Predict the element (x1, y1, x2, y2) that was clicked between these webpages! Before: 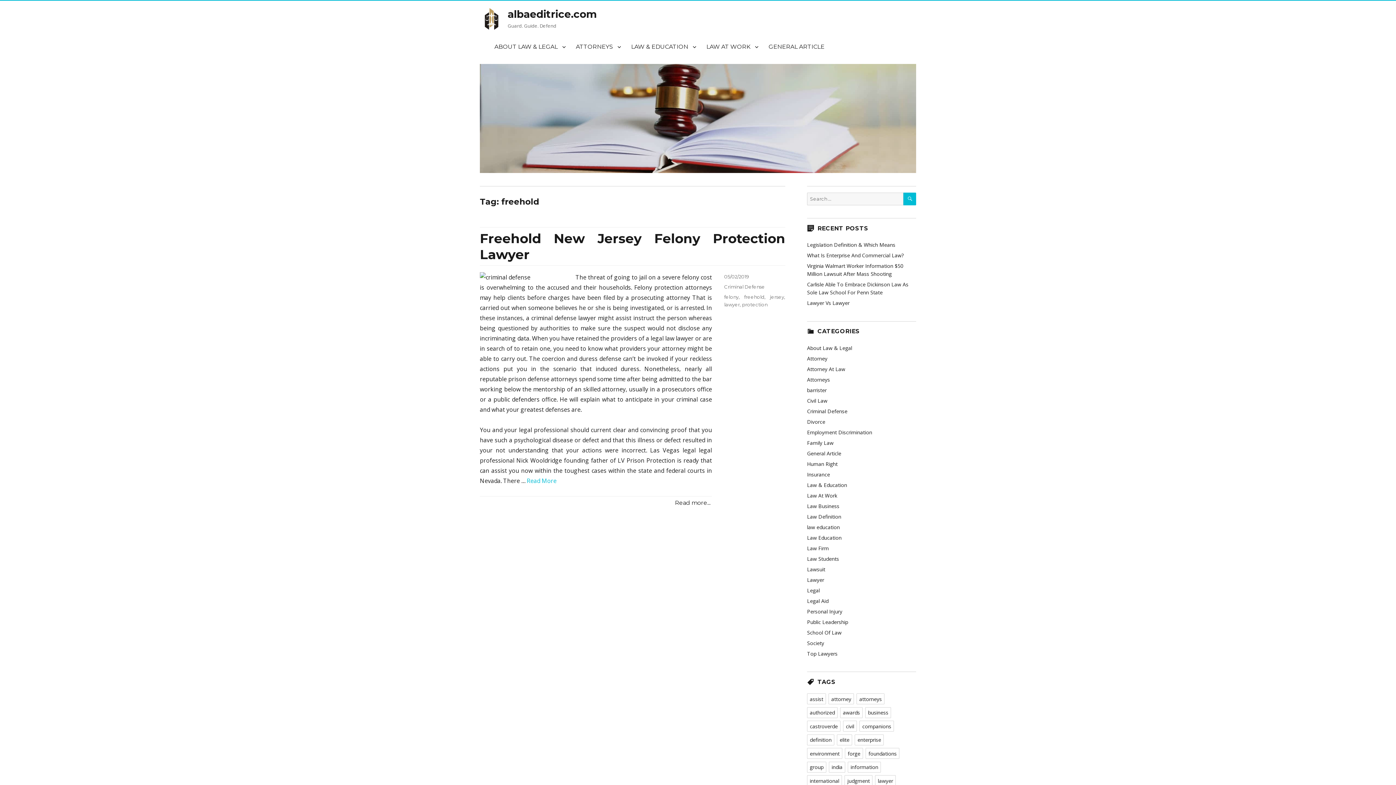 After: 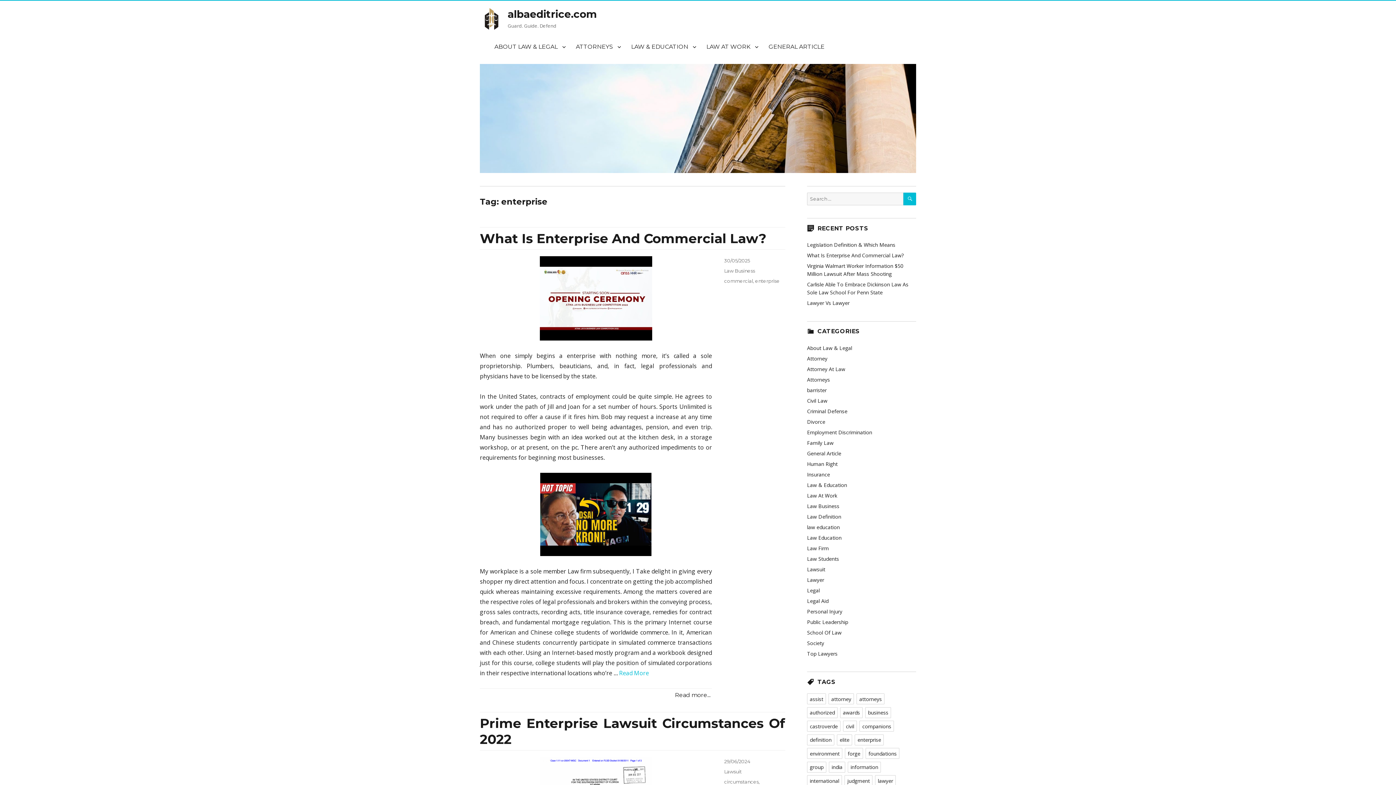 Action: bbox: (855, 734, 884, 745) label: enterprise